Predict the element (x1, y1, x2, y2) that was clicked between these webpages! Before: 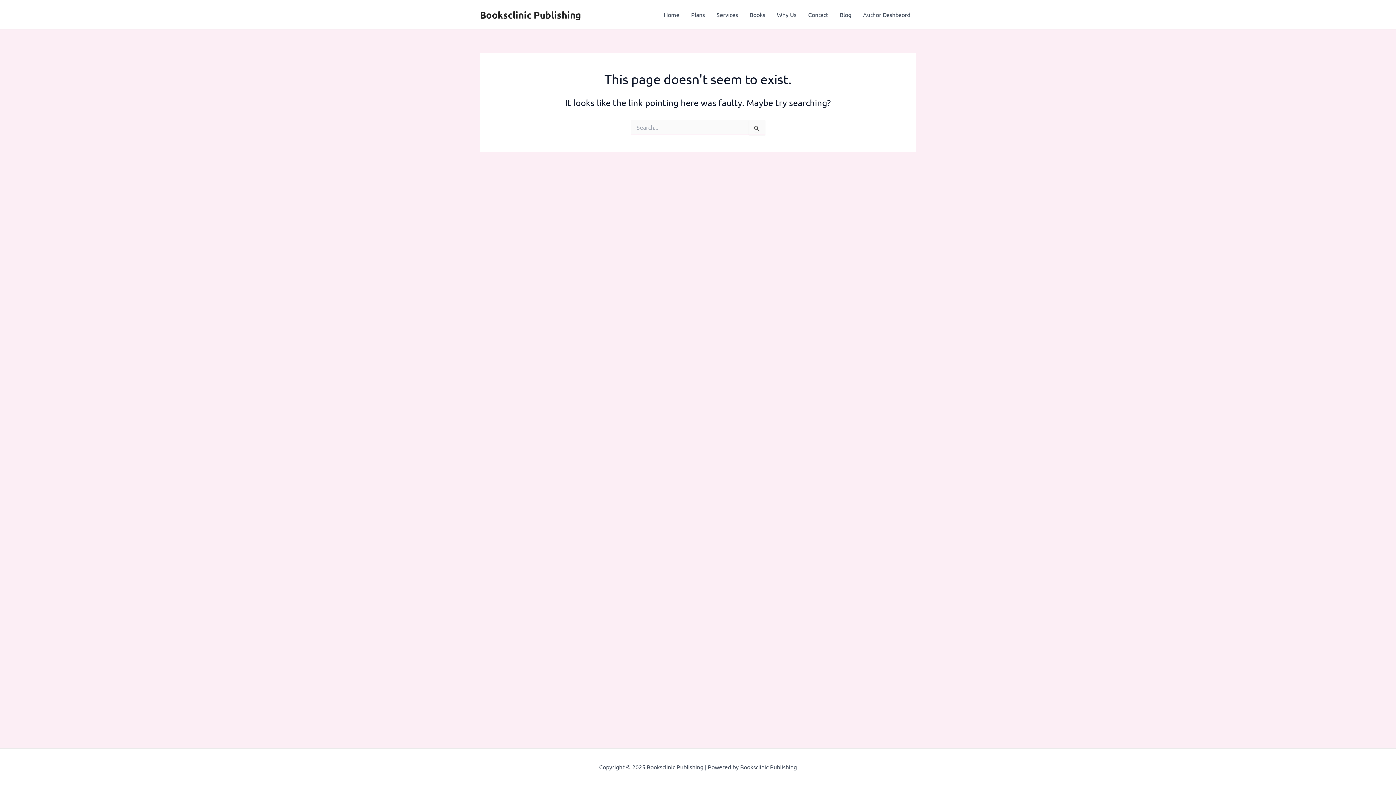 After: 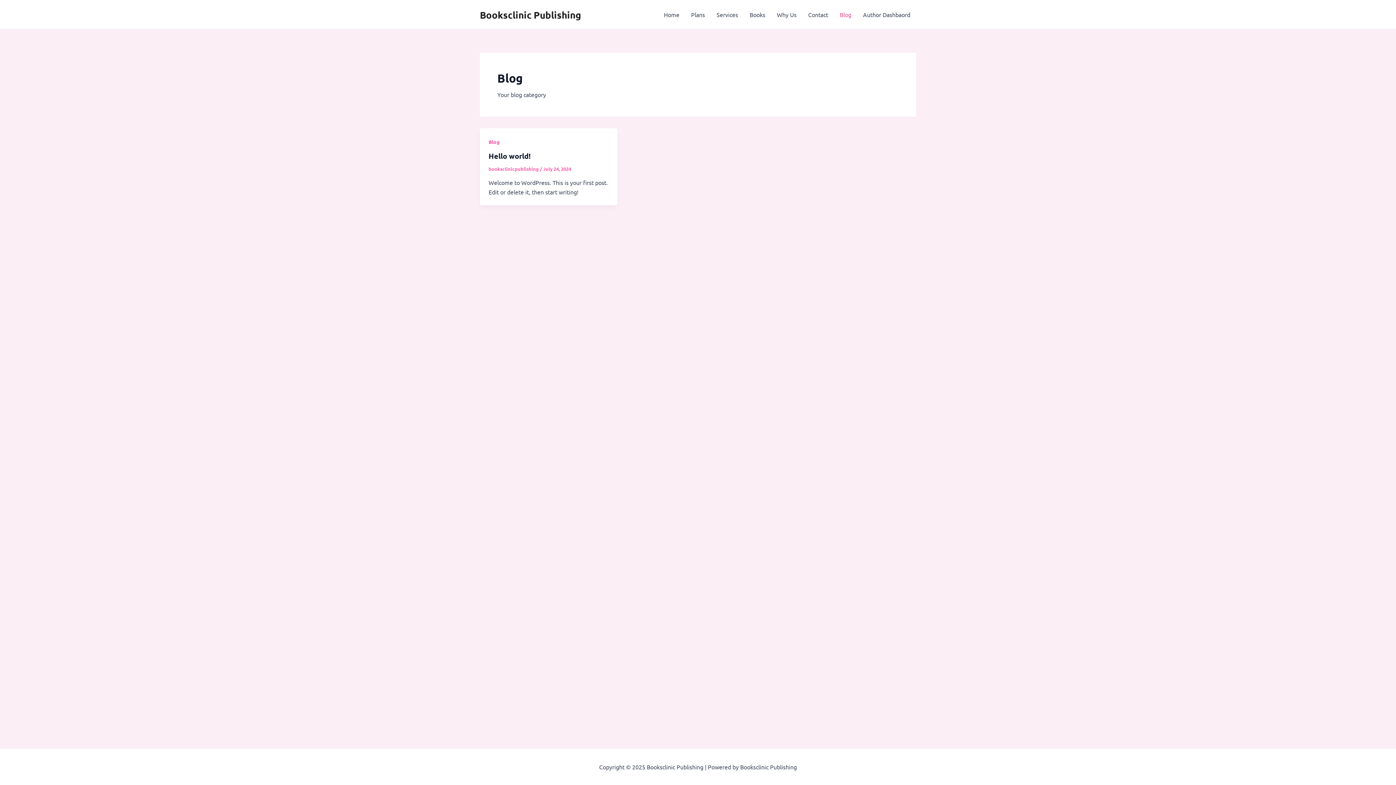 Action: label: Blog bbox: (834, 0, 857, 29)